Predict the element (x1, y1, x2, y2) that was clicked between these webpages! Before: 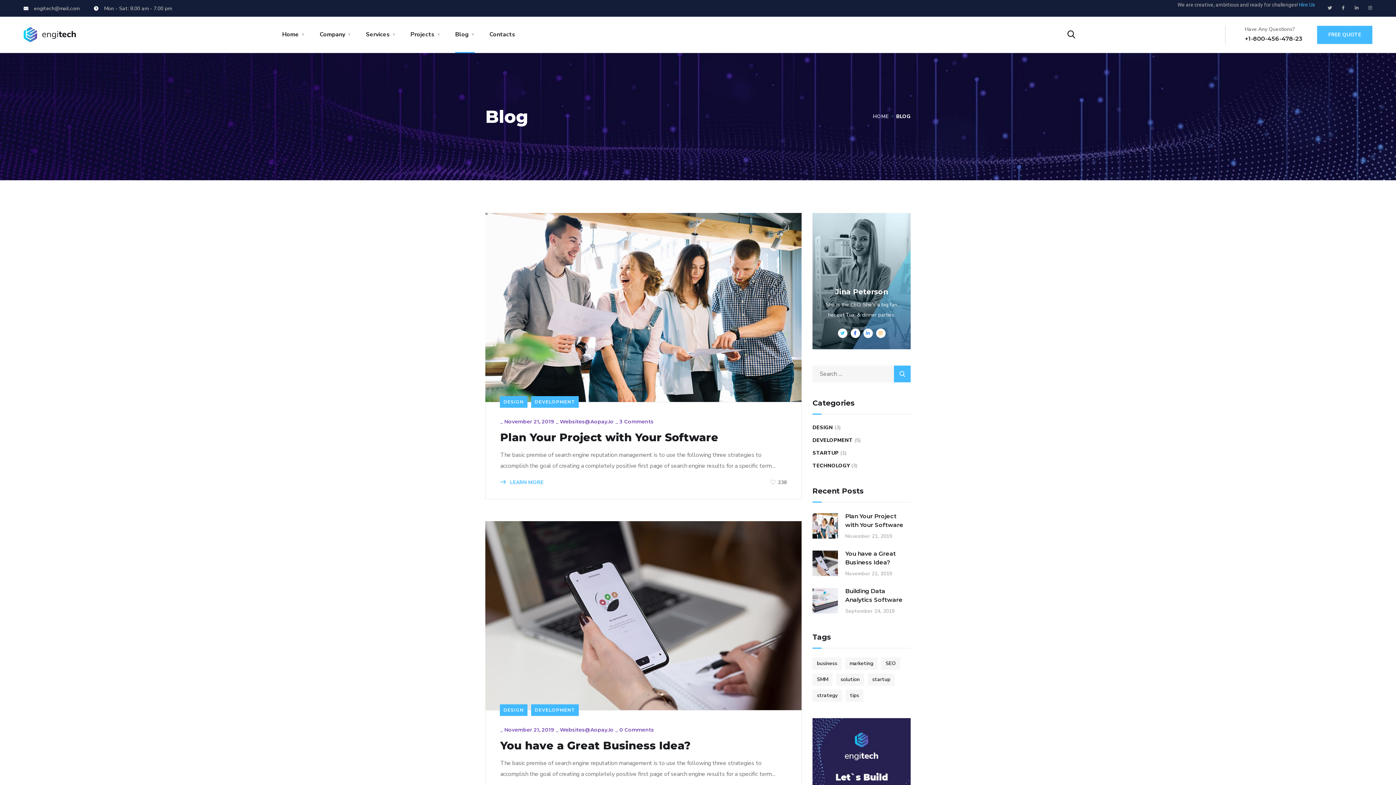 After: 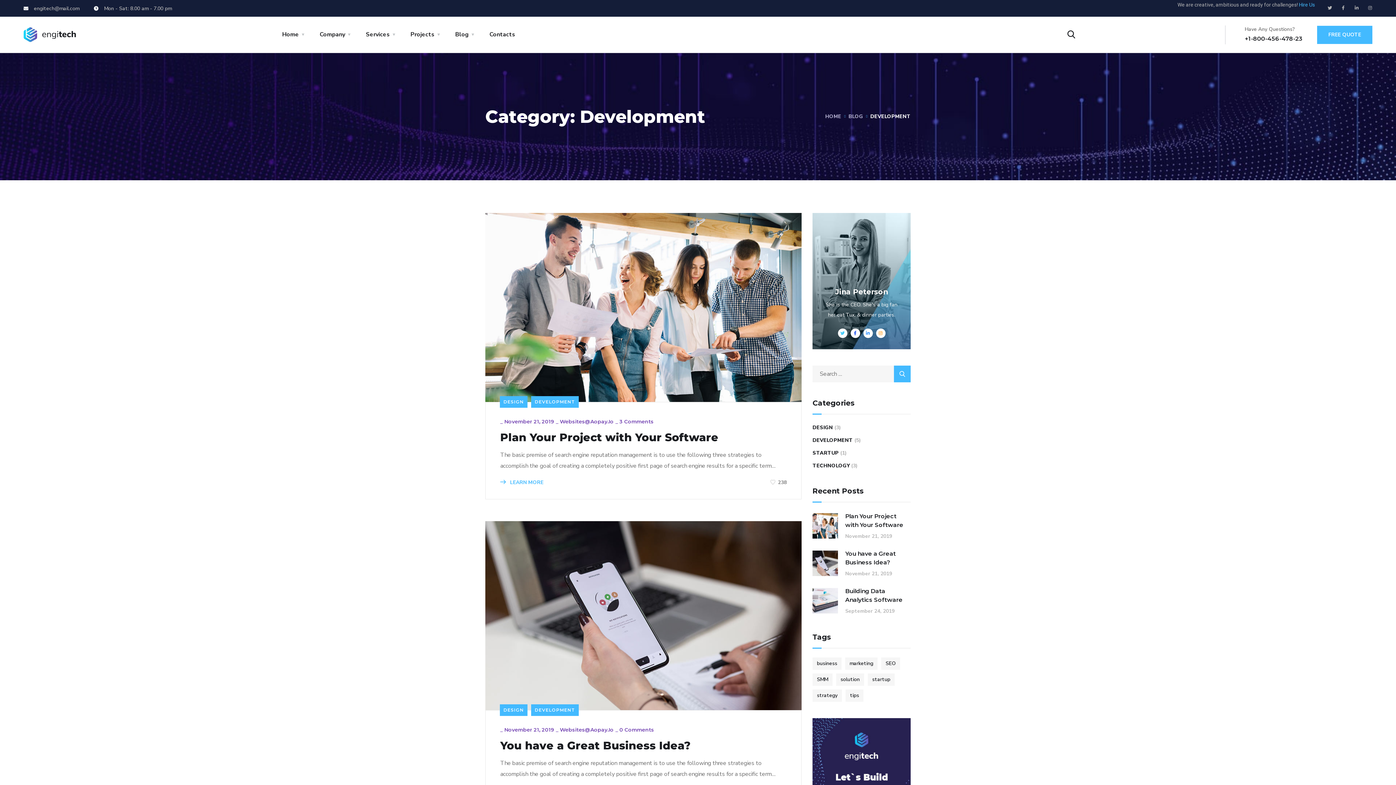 Action: label: DEVELOPMENT bbox: (531, 704, 578, 716)